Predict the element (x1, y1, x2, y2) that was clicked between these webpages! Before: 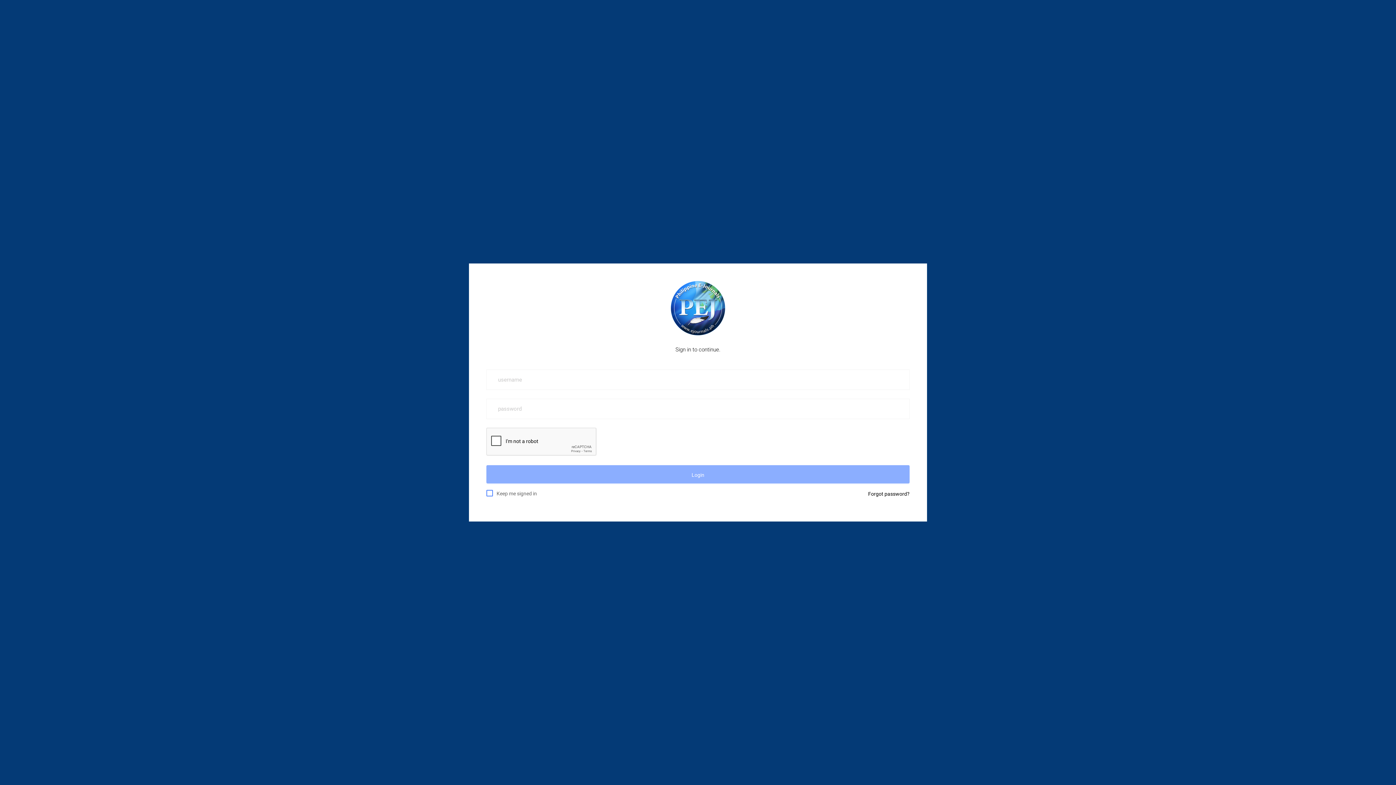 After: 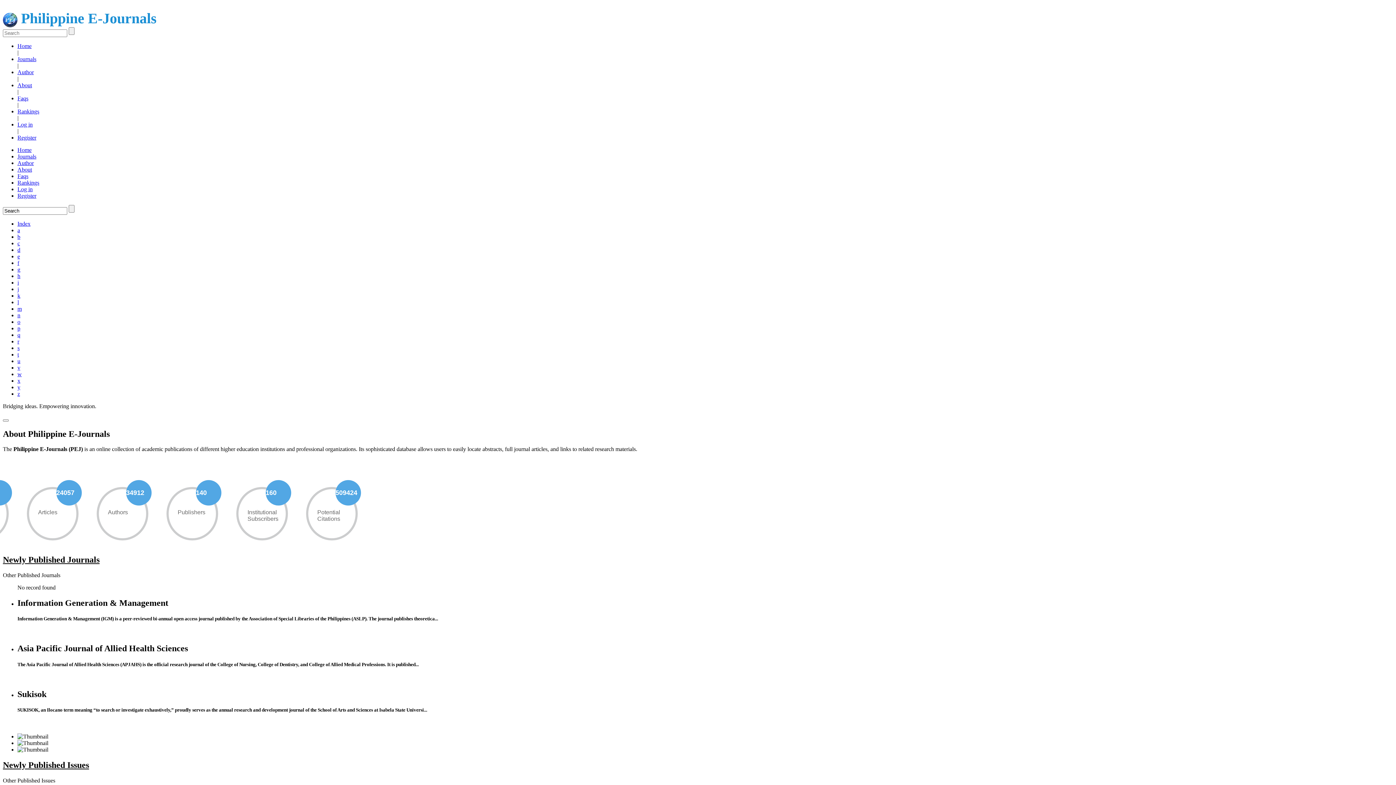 Action: bbox: (670, 304, 725, 311)